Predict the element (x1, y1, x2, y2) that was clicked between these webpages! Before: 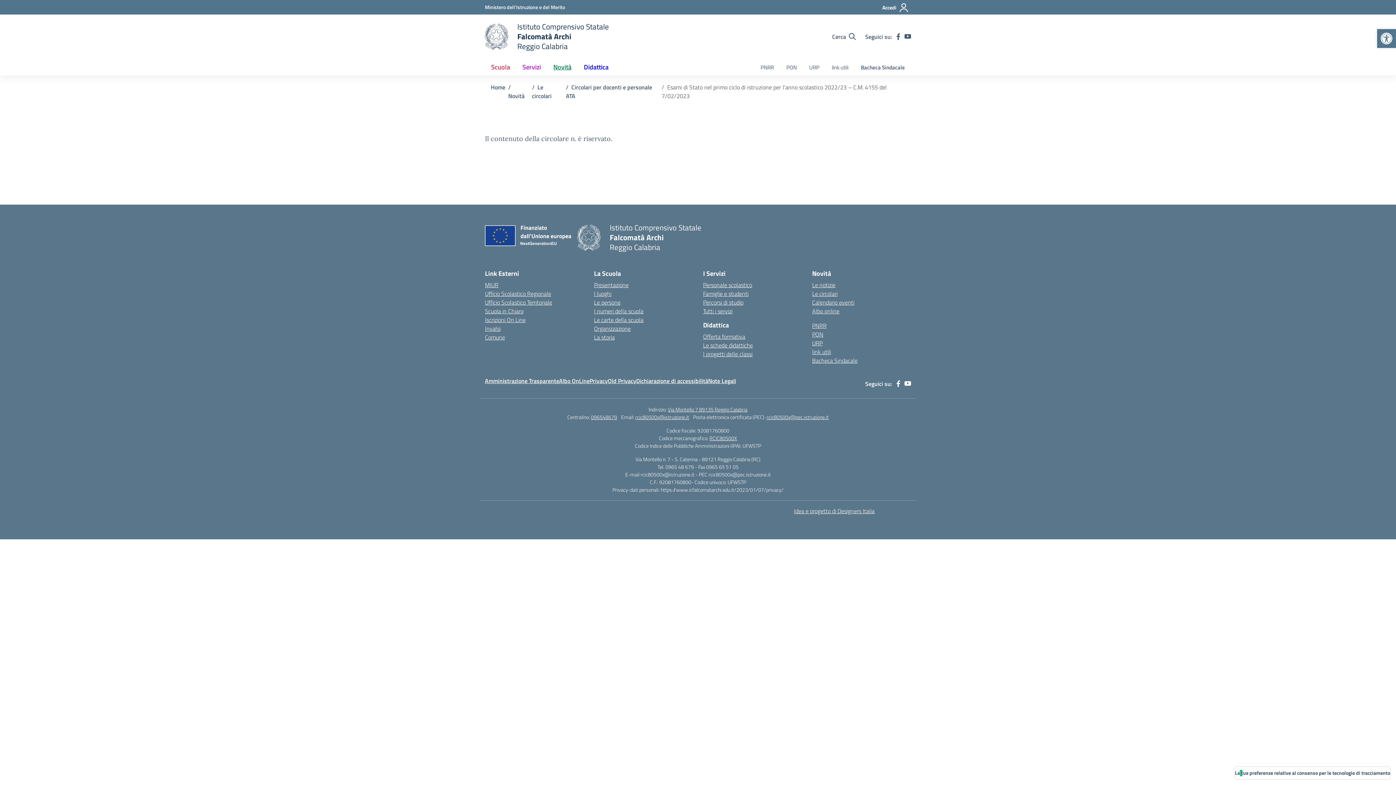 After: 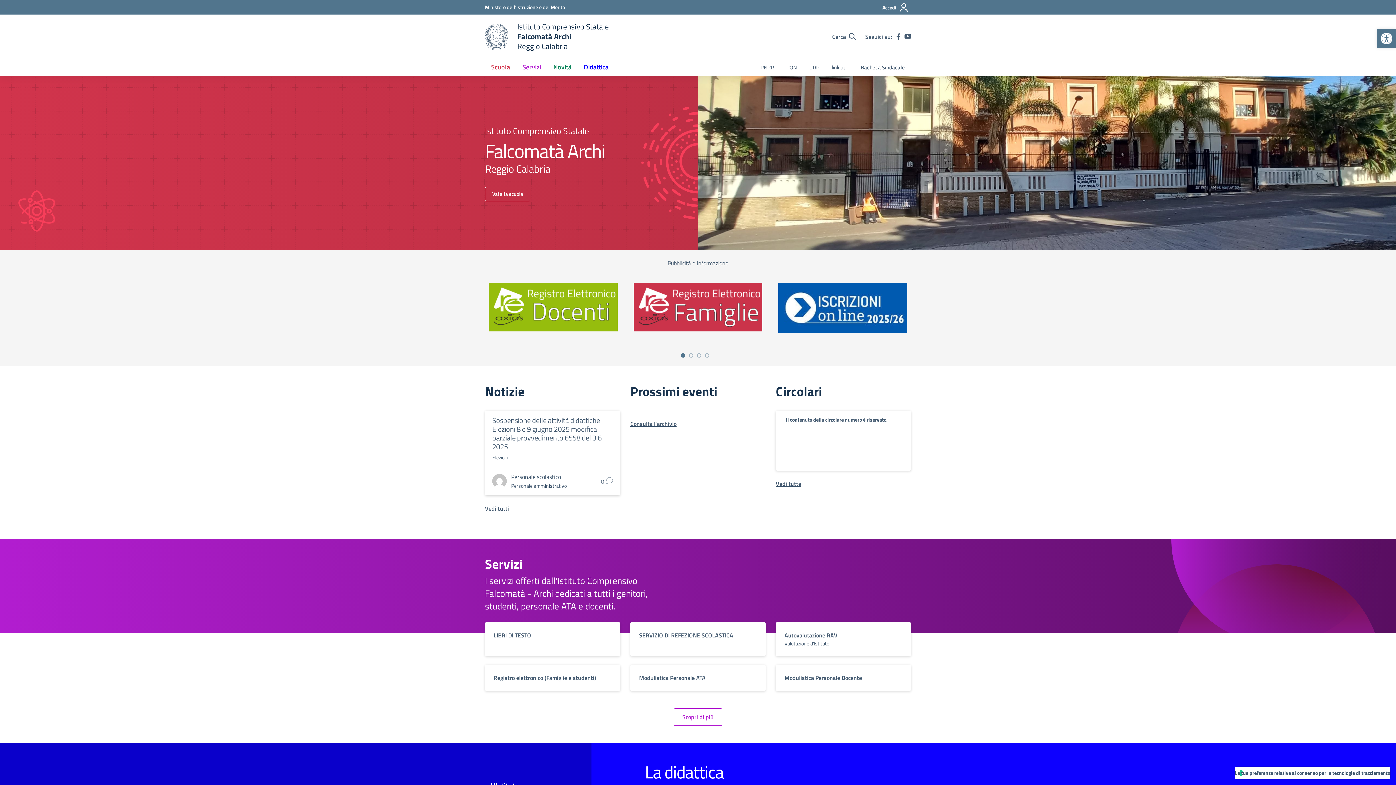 Action: label: Istituto Comprensivo Statale
Falcomatà Archi
Reggio Calabria
— Visita la pagina iniziale della scuola bbox: (577, 222, 701, 252)